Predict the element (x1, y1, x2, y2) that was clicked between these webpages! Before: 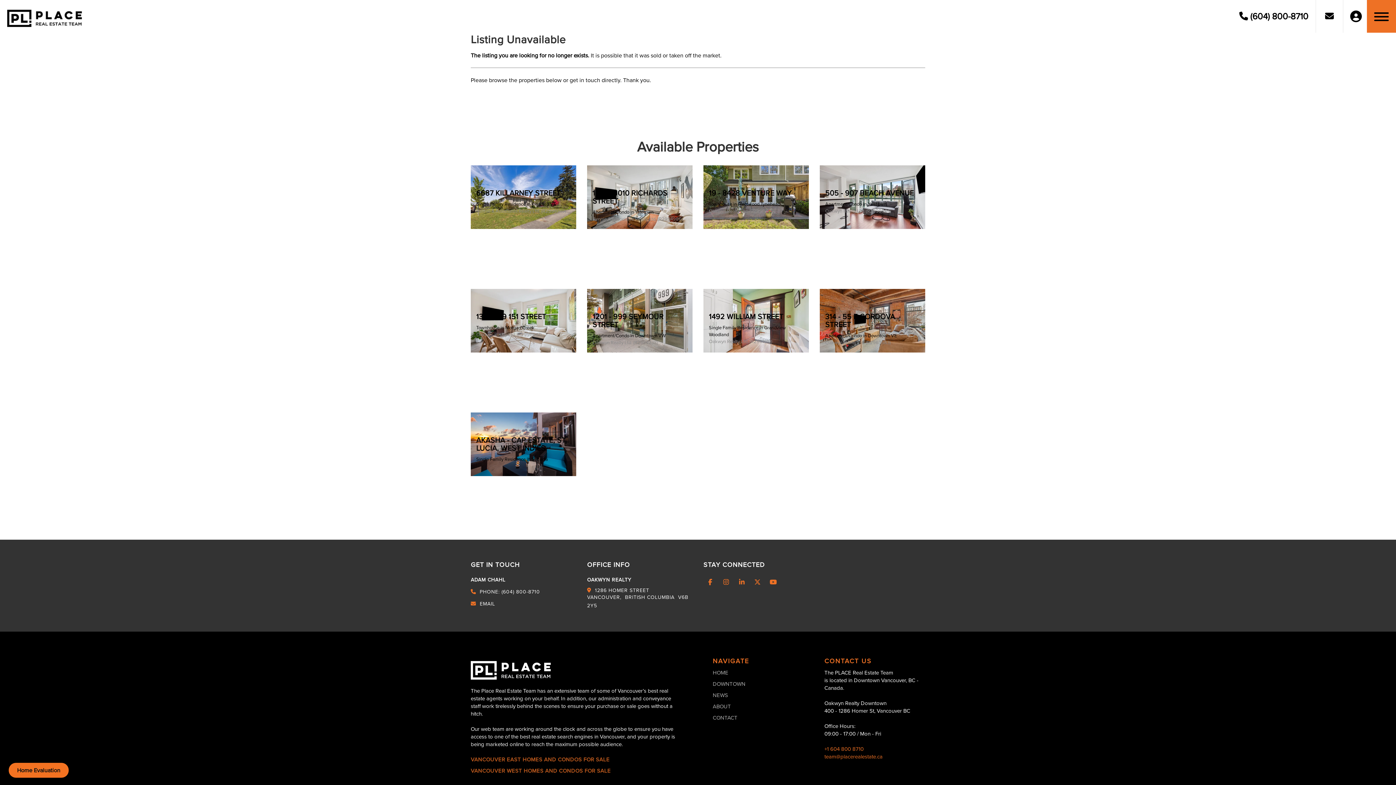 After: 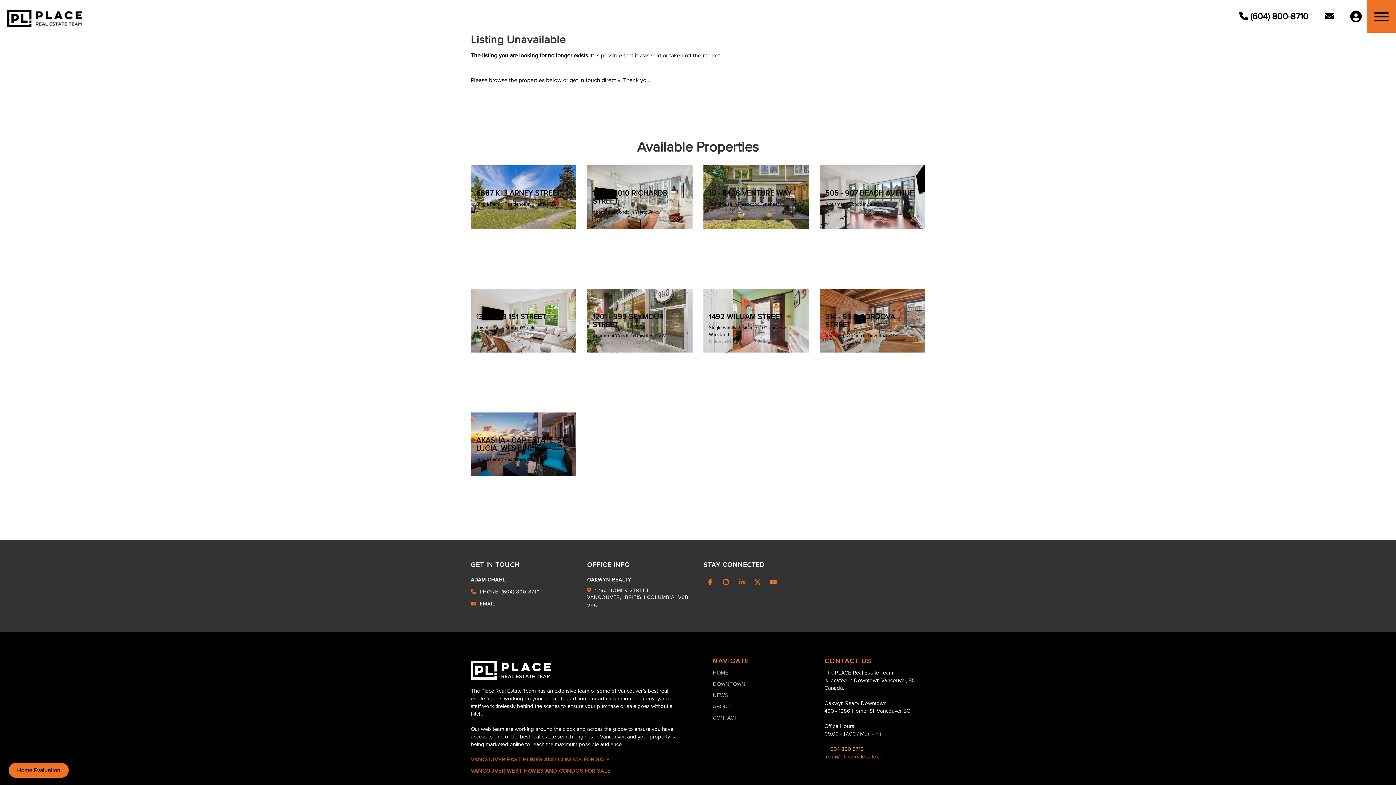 Action: bbox: (824, 745, 863, 753) label: +1 604 800 8710